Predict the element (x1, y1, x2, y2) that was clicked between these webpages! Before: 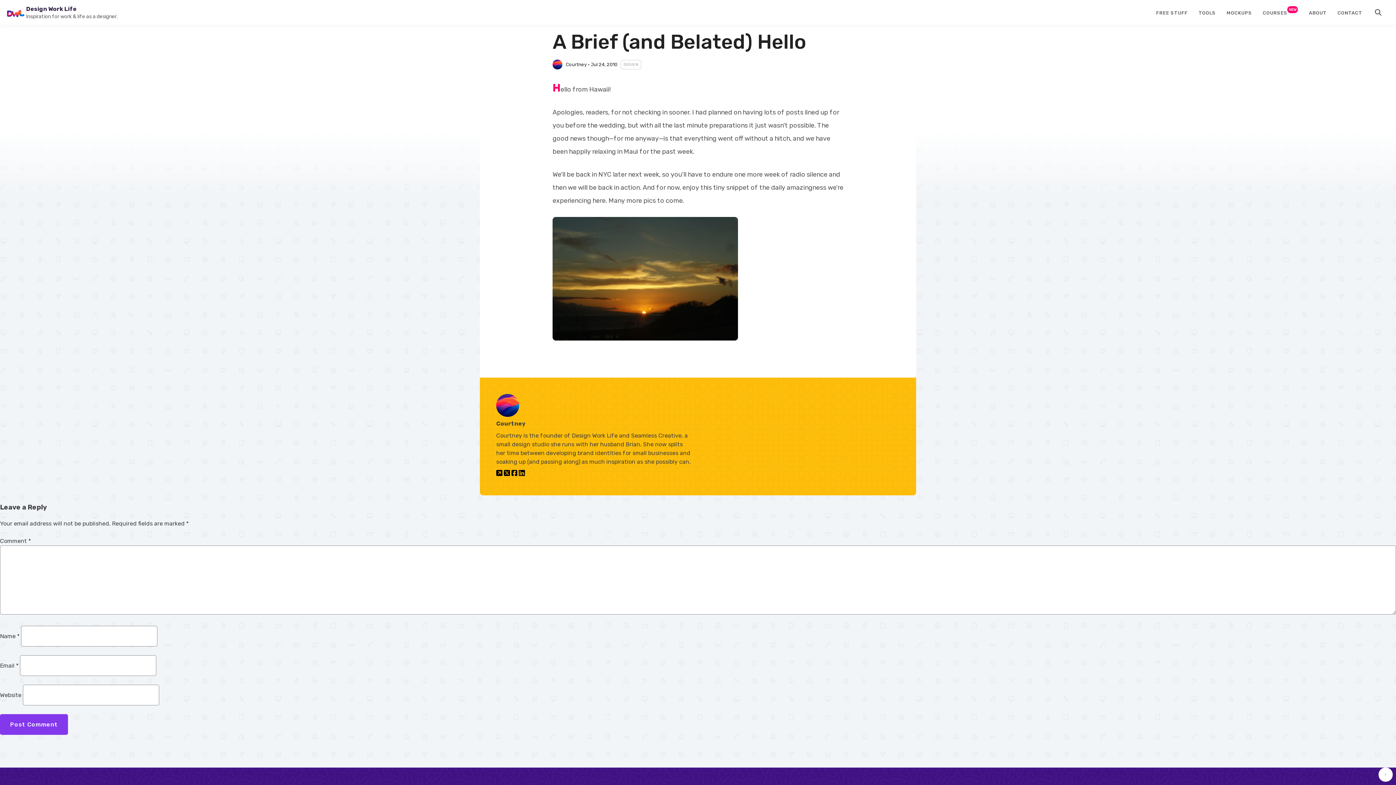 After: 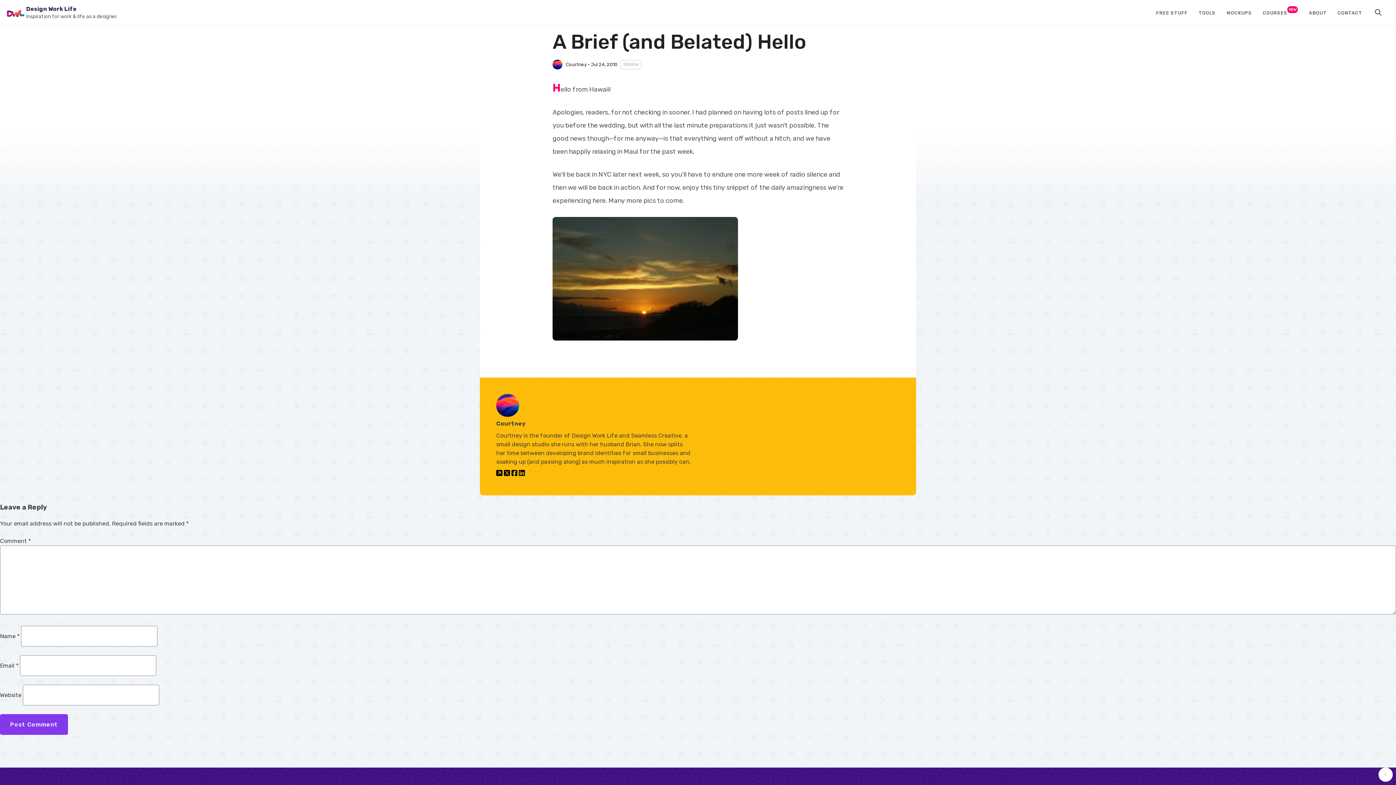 Action: bbox: (519, 471, 525, 478)